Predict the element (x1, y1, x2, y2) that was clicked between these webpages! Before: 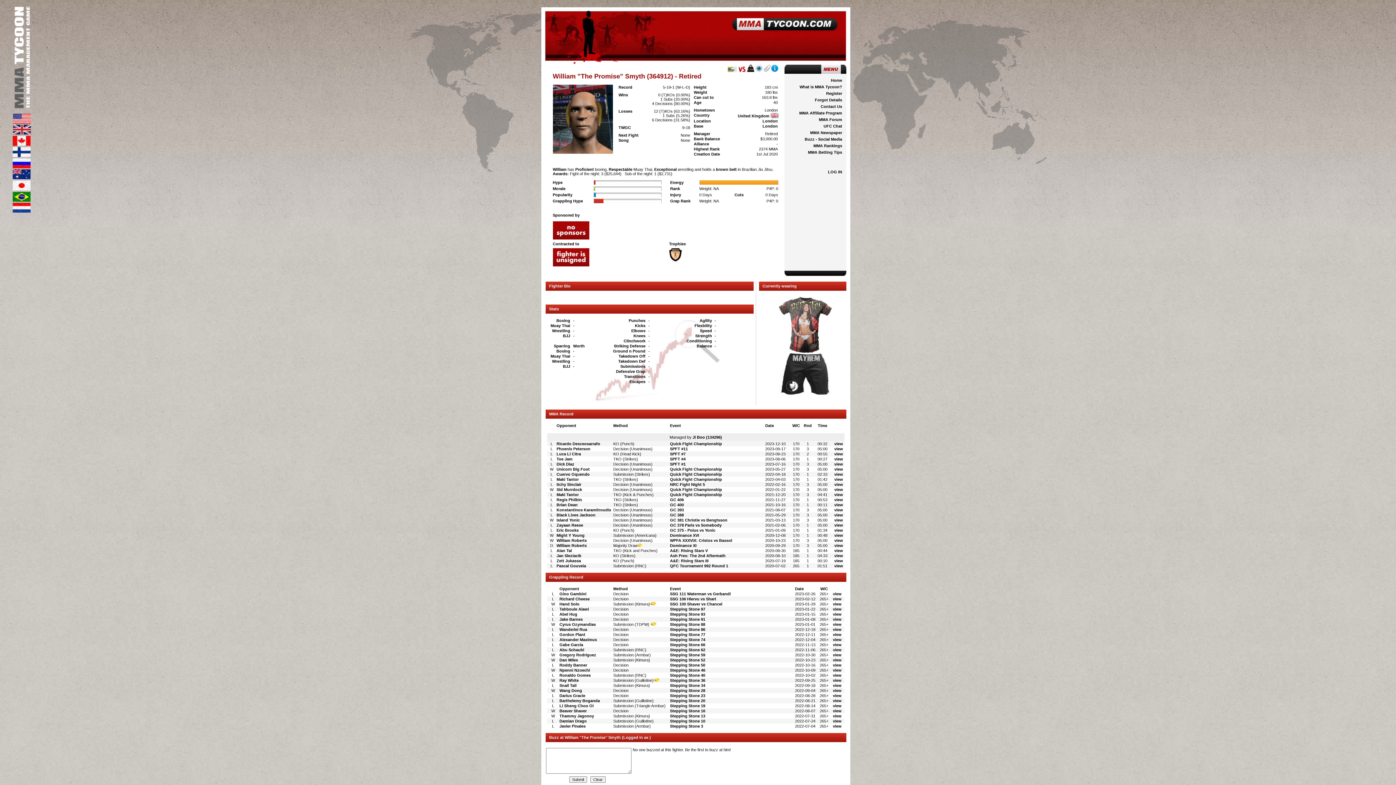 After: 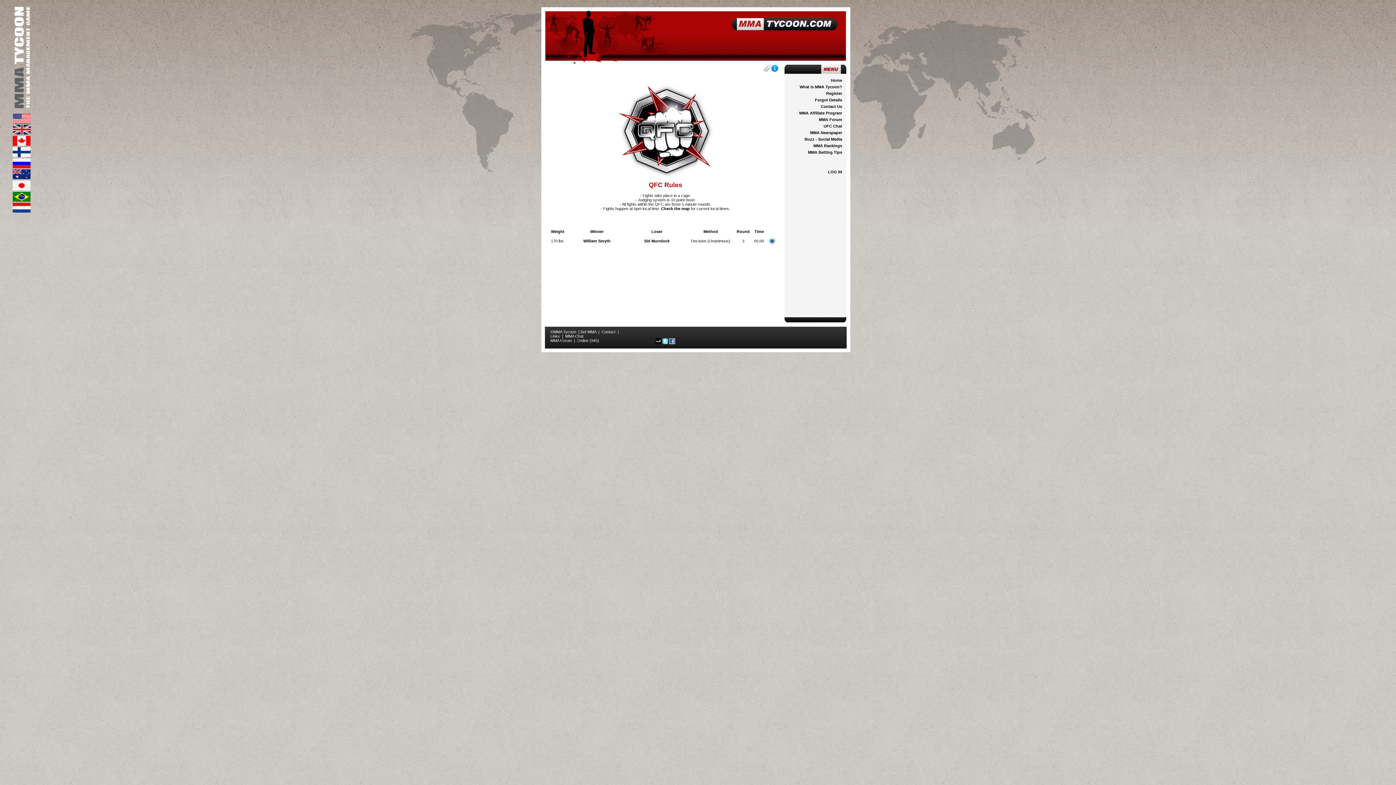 Action: bbox: (670, 487, 722, 492) label: Quick Fight Championship